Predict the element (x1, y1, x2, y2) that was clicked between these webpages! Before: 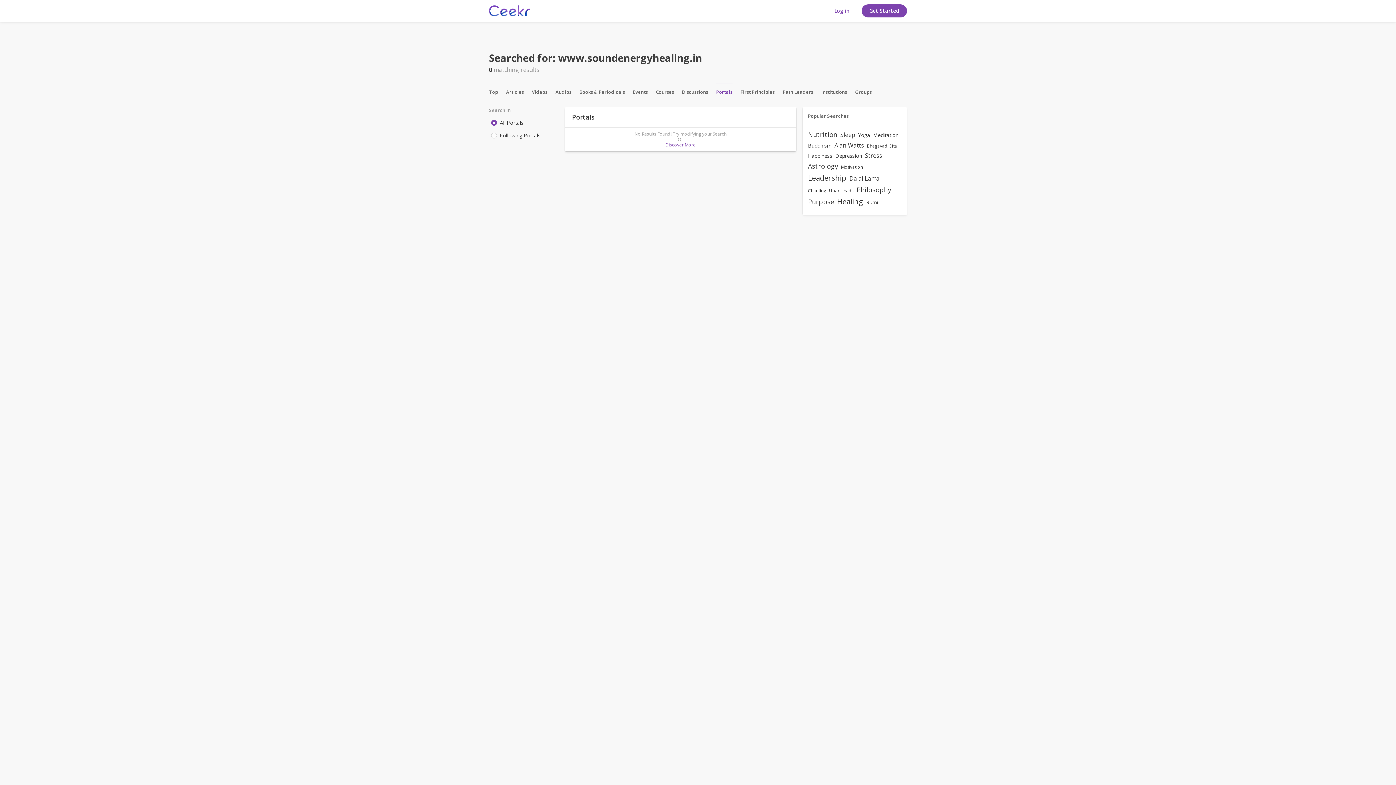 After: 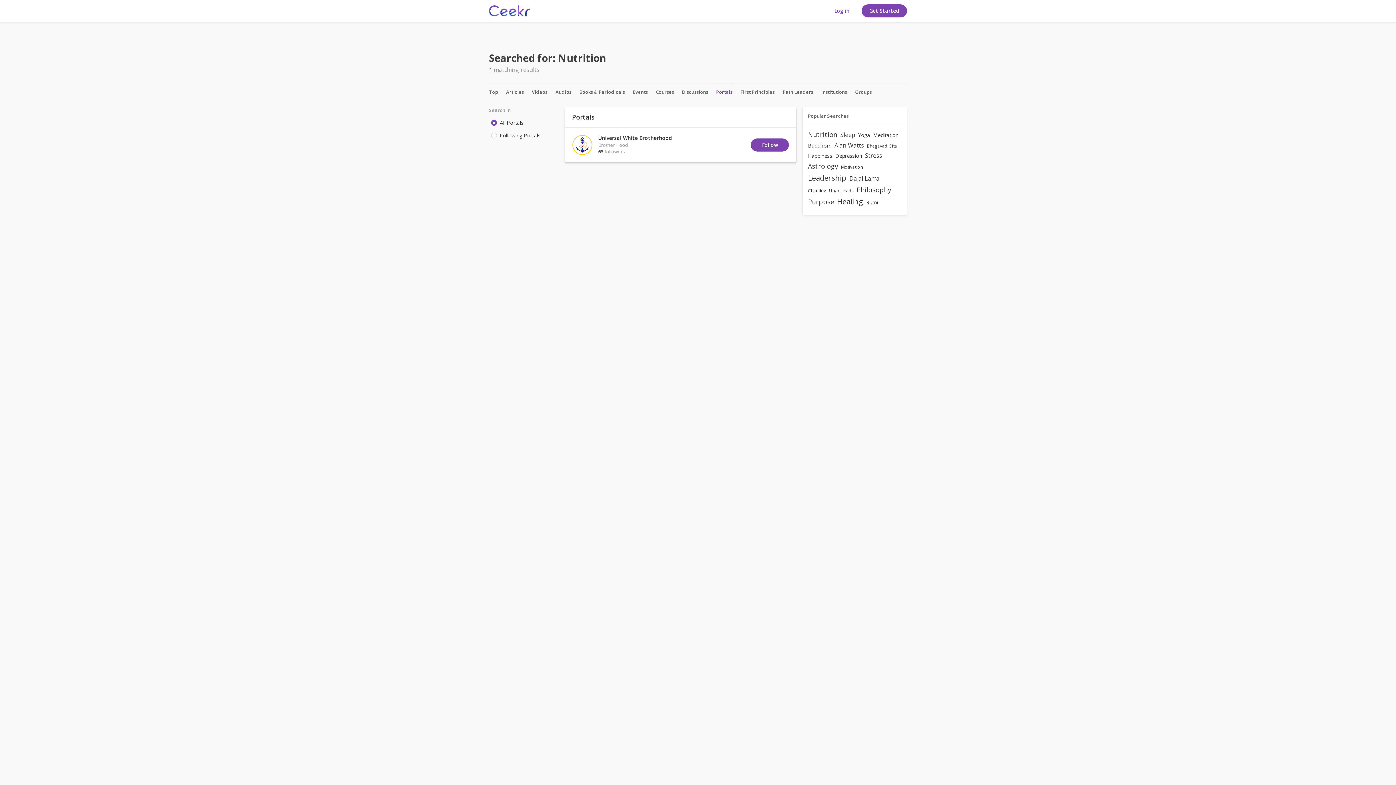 Action: bbox: (808, 130, 837, 138) label: Nutrition